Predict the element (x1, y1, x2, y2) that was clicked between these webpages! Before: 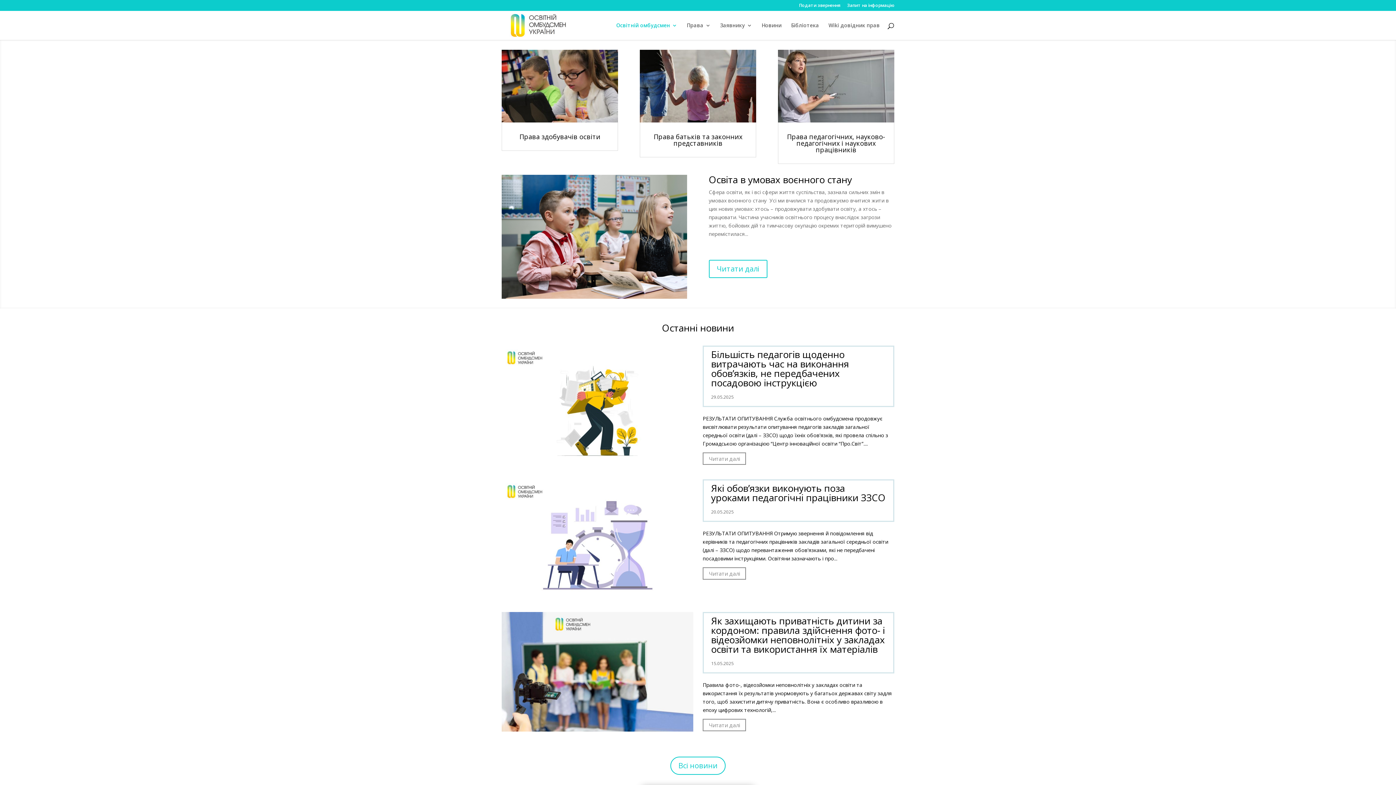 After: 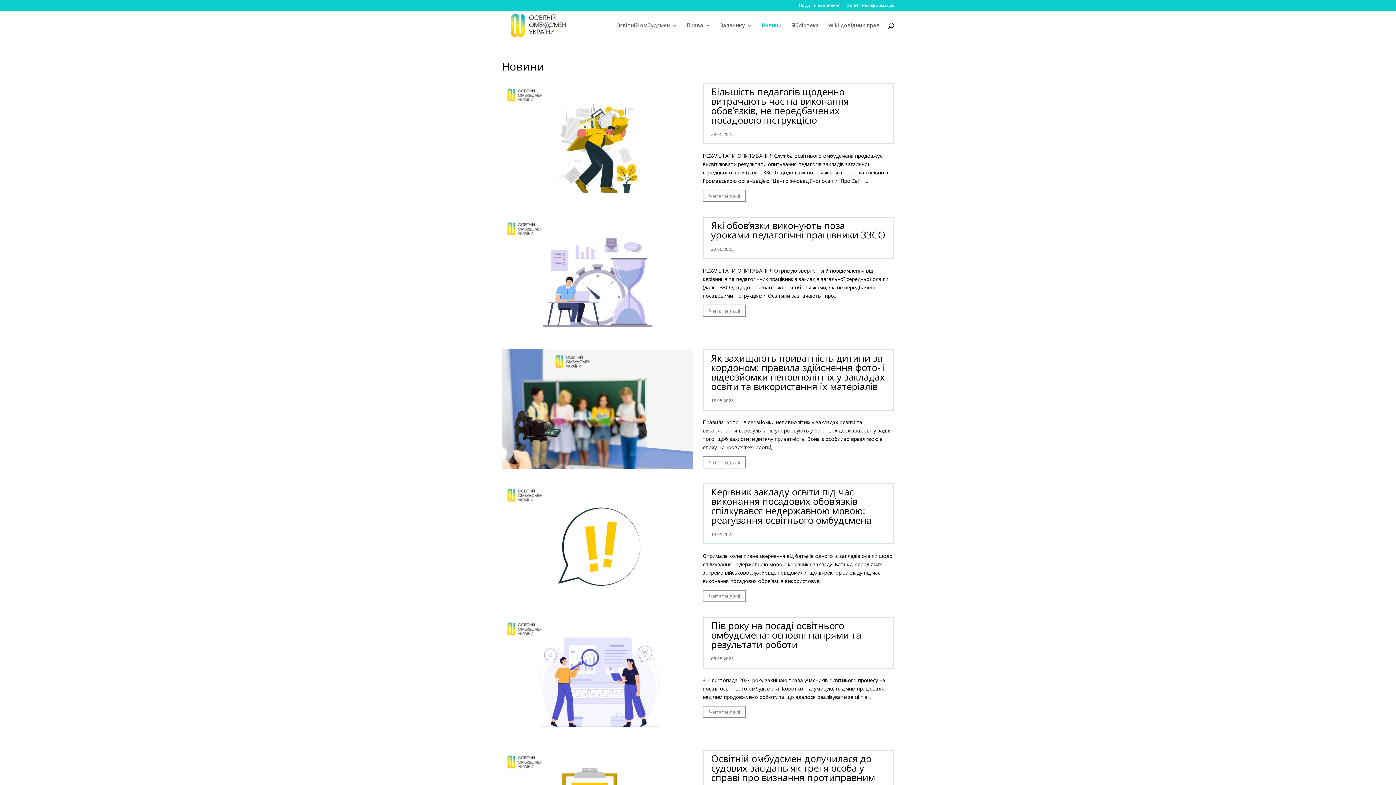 Action: label: Новини bbox: (761, 22, 781, 40)